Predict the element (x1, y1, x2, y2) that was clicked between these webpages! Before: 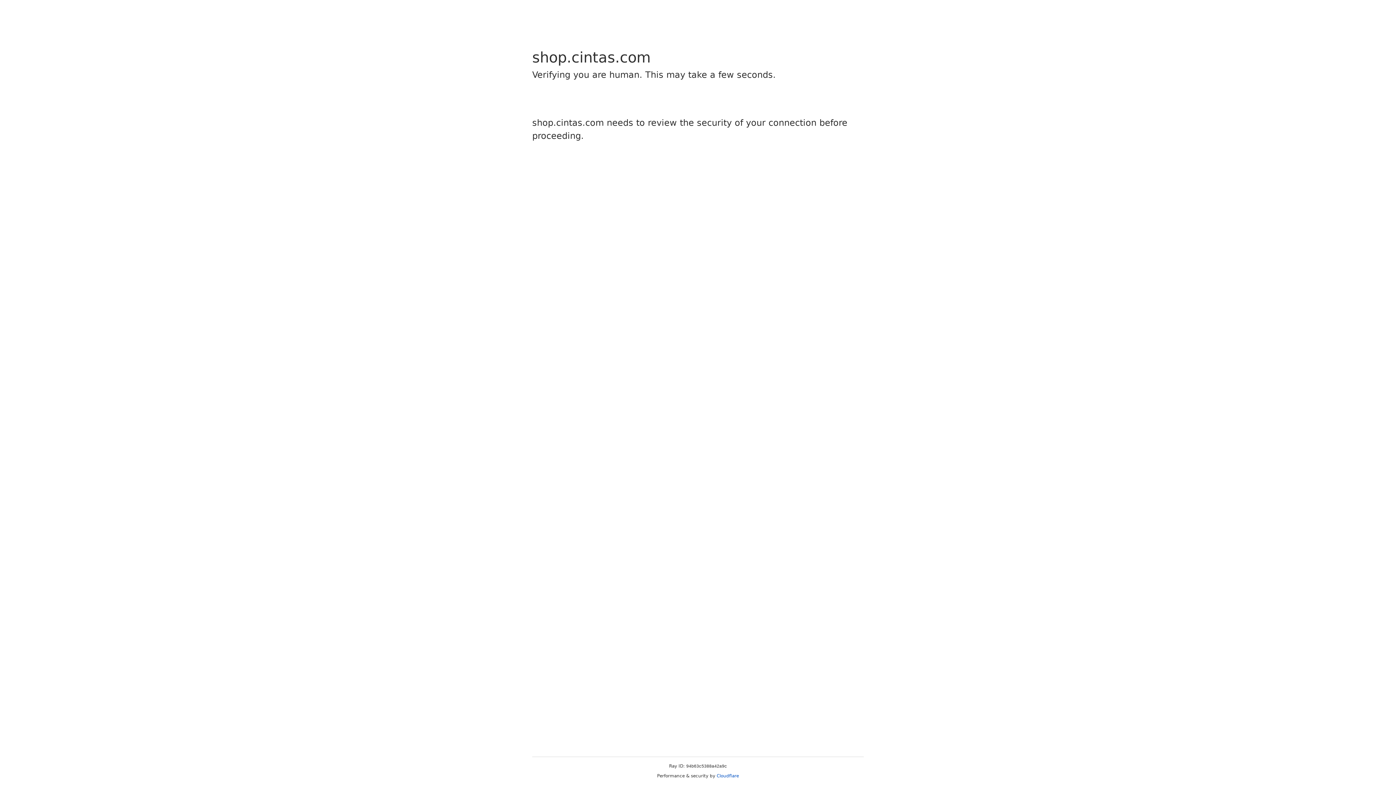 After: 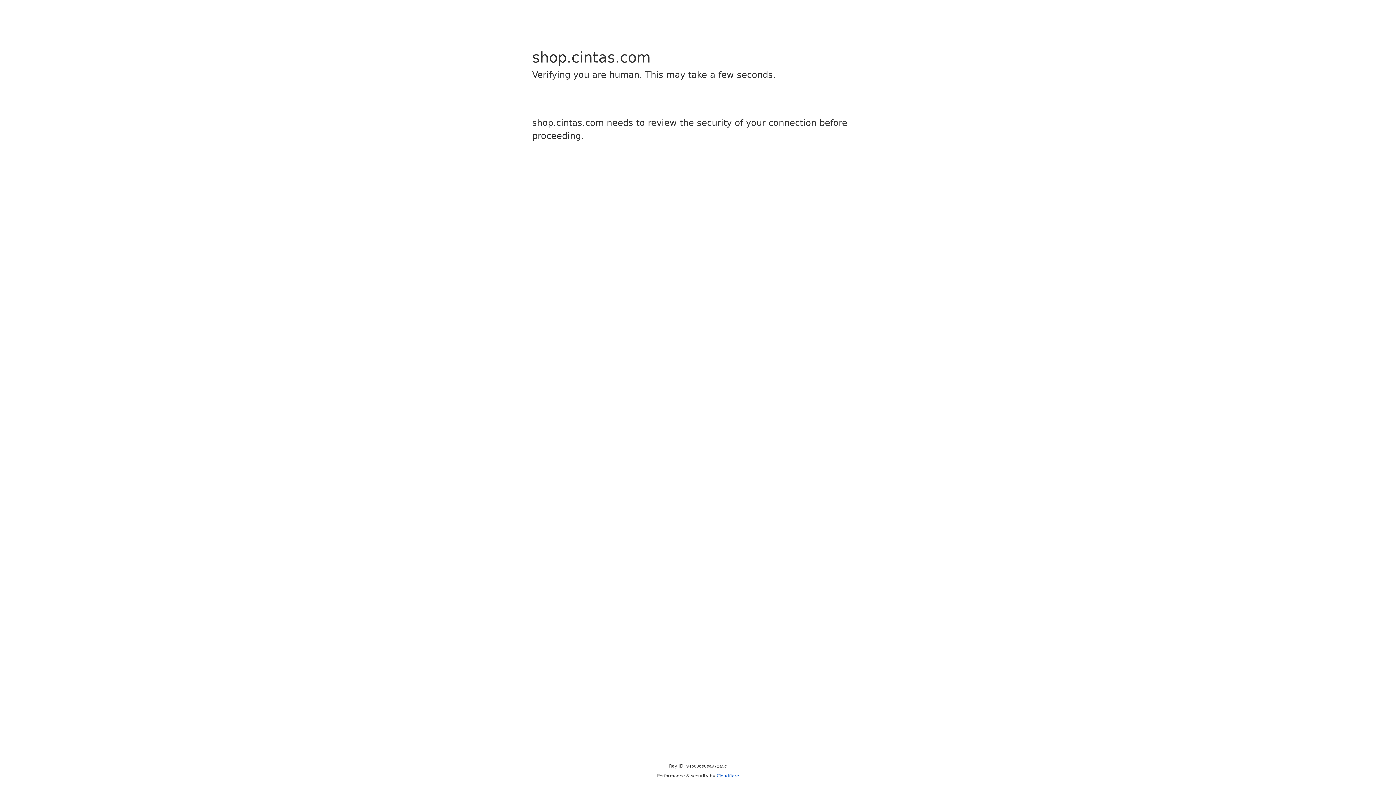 Action: bbox: (716, 773, 739, 778) label: Cloudflare